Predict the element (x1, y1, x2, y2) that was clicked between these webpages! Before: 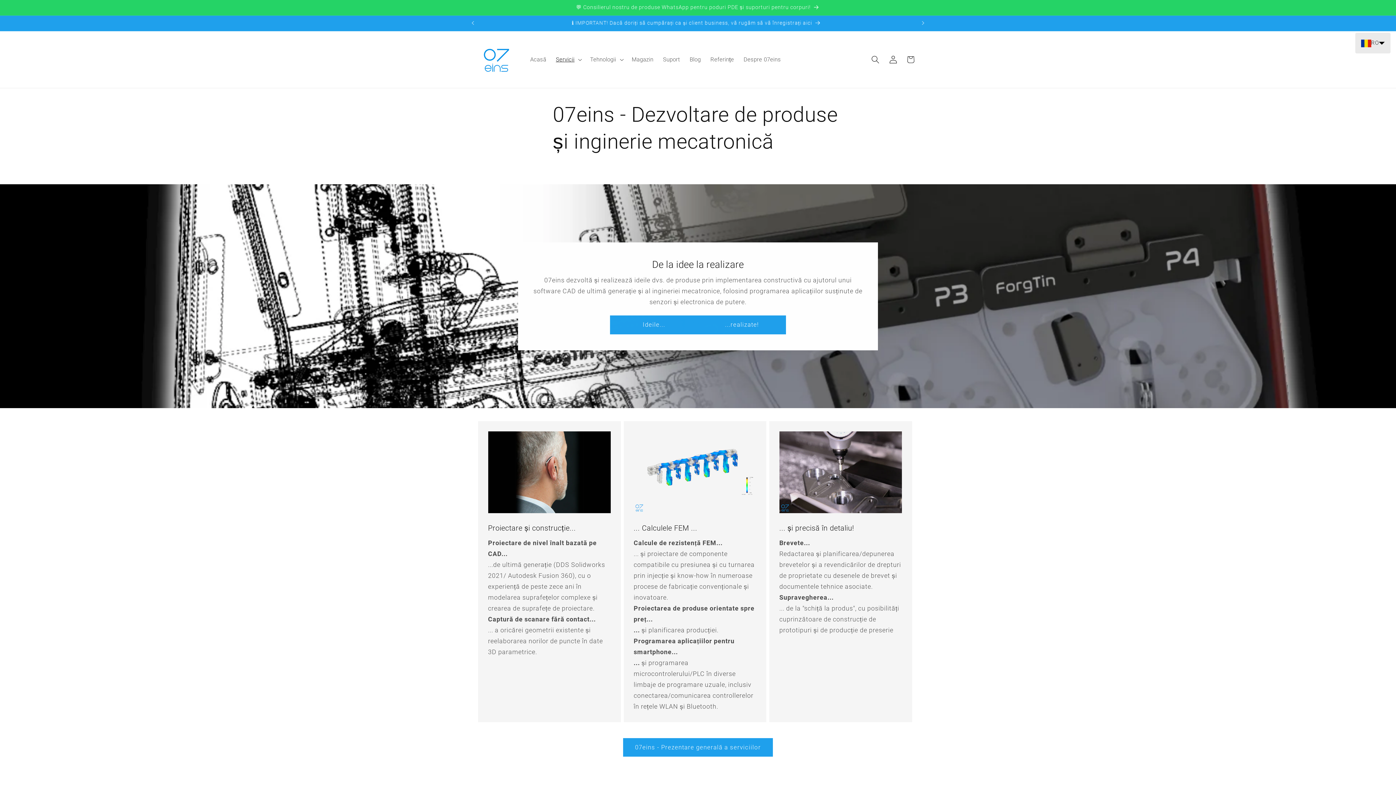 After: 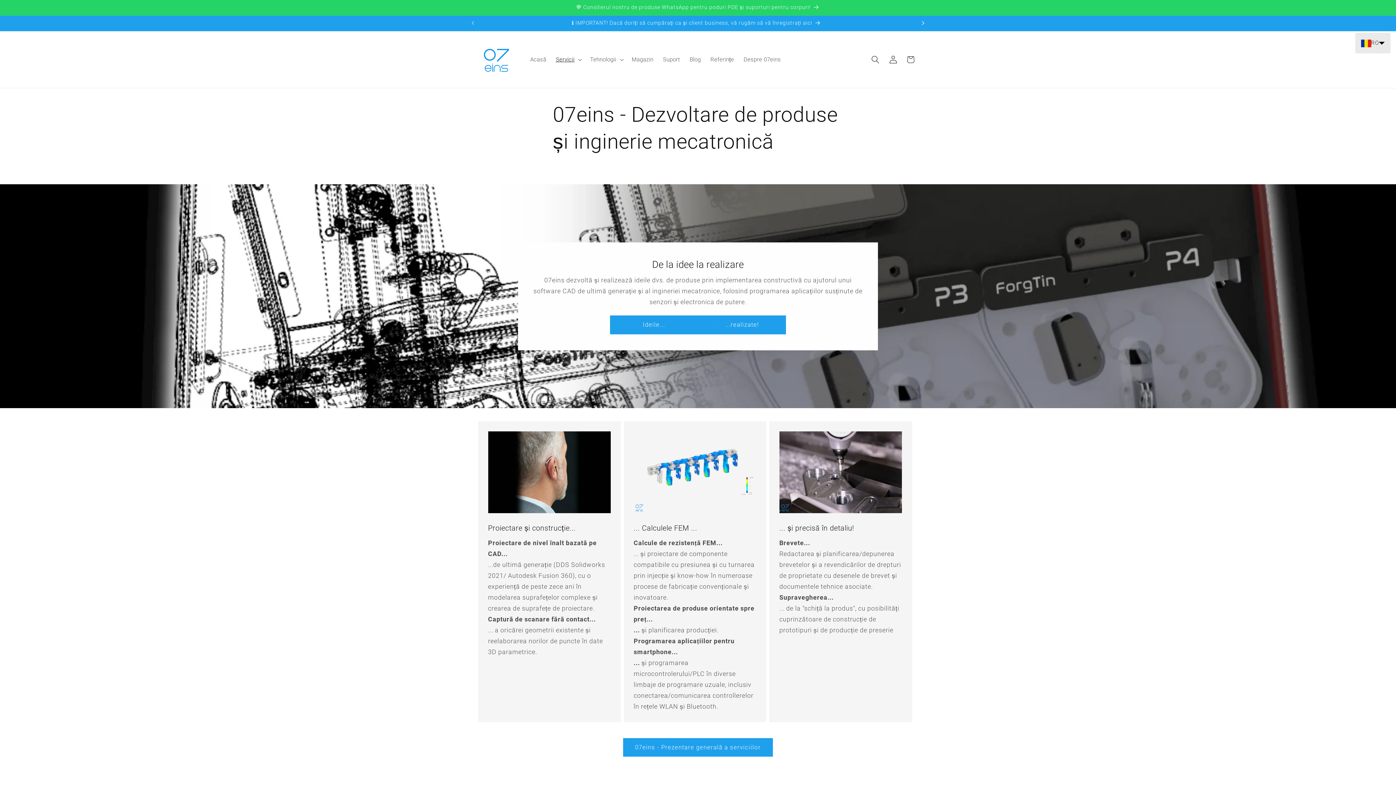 Action: bbox: (915, 15, 931, 30) label: Anunțul următor